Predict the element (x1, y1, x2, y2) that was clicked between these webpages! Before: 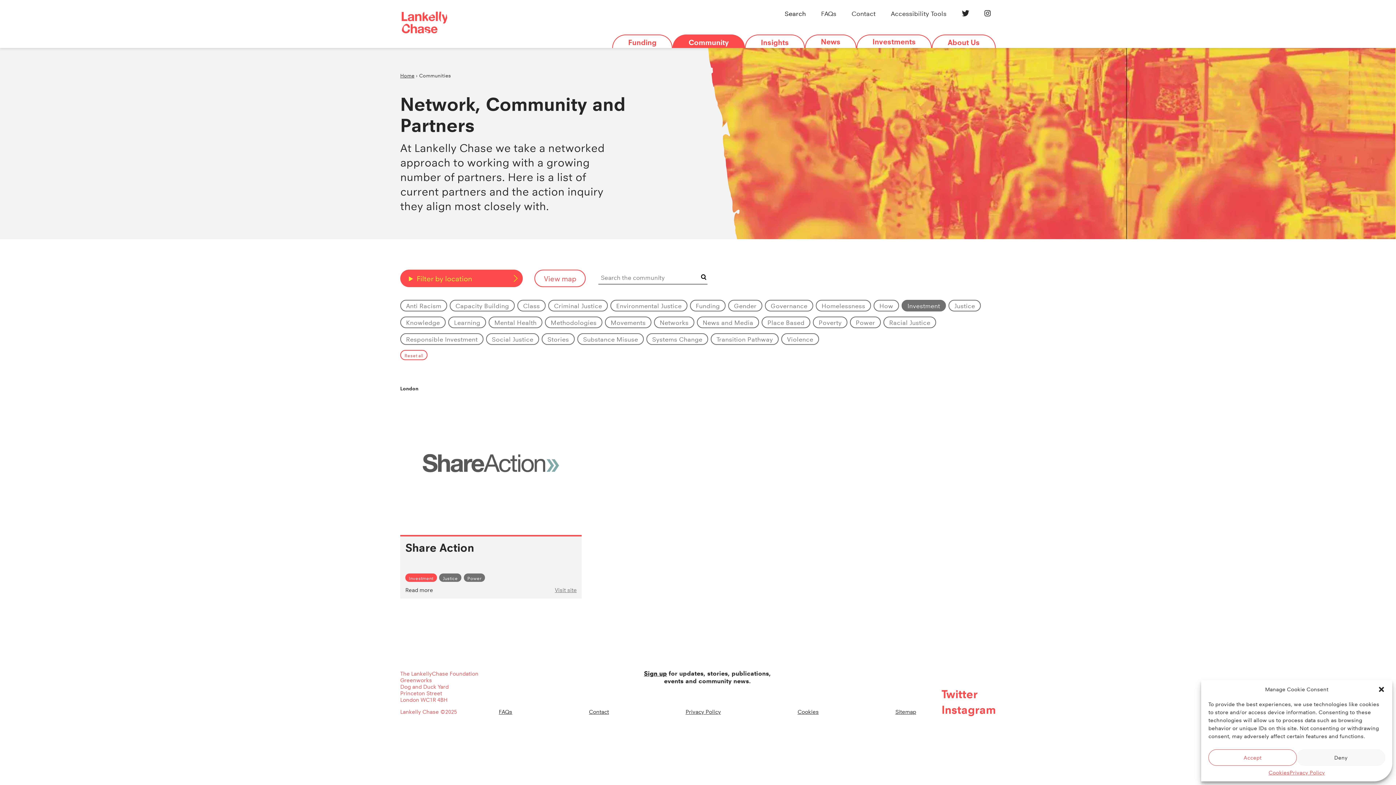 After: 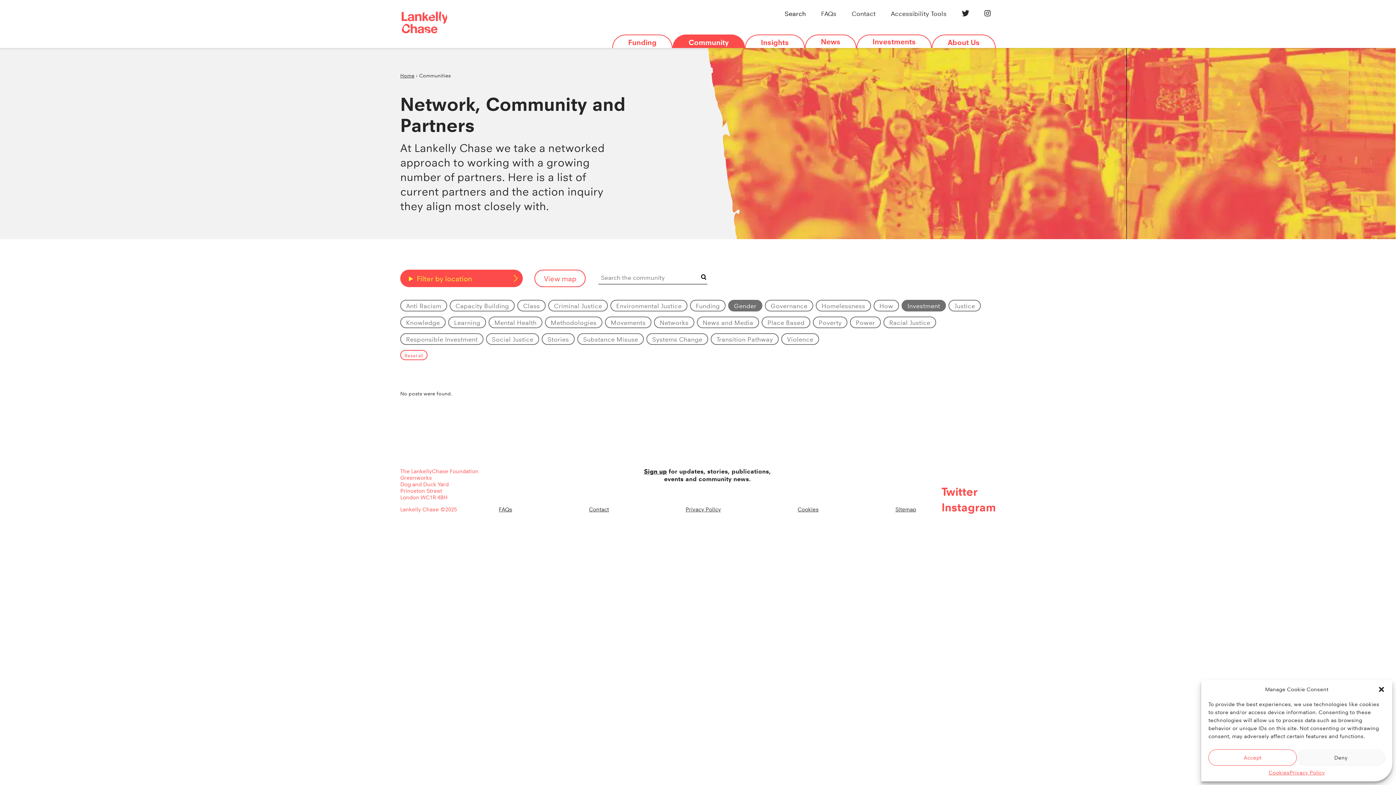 Action: label: Gender bbox: (728, 299, 762, 311)